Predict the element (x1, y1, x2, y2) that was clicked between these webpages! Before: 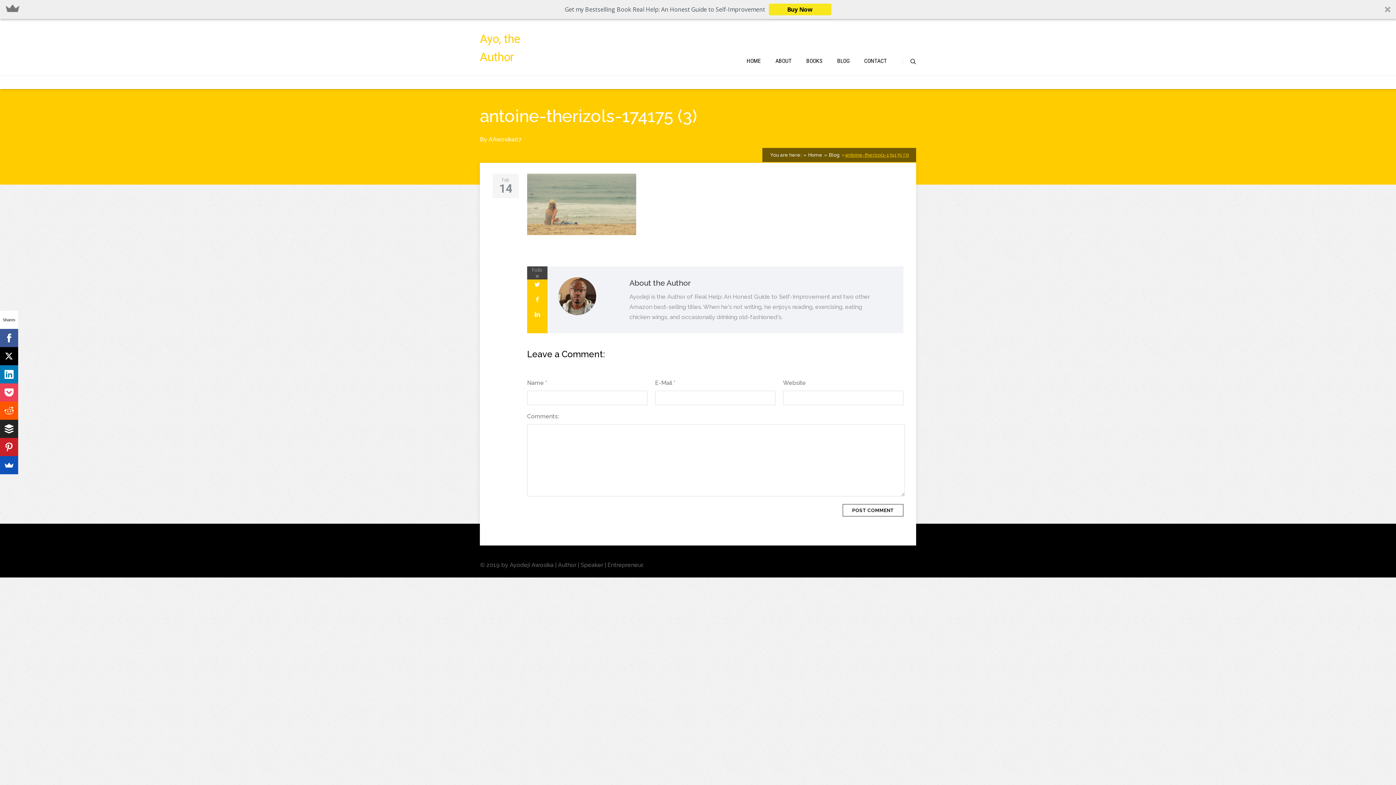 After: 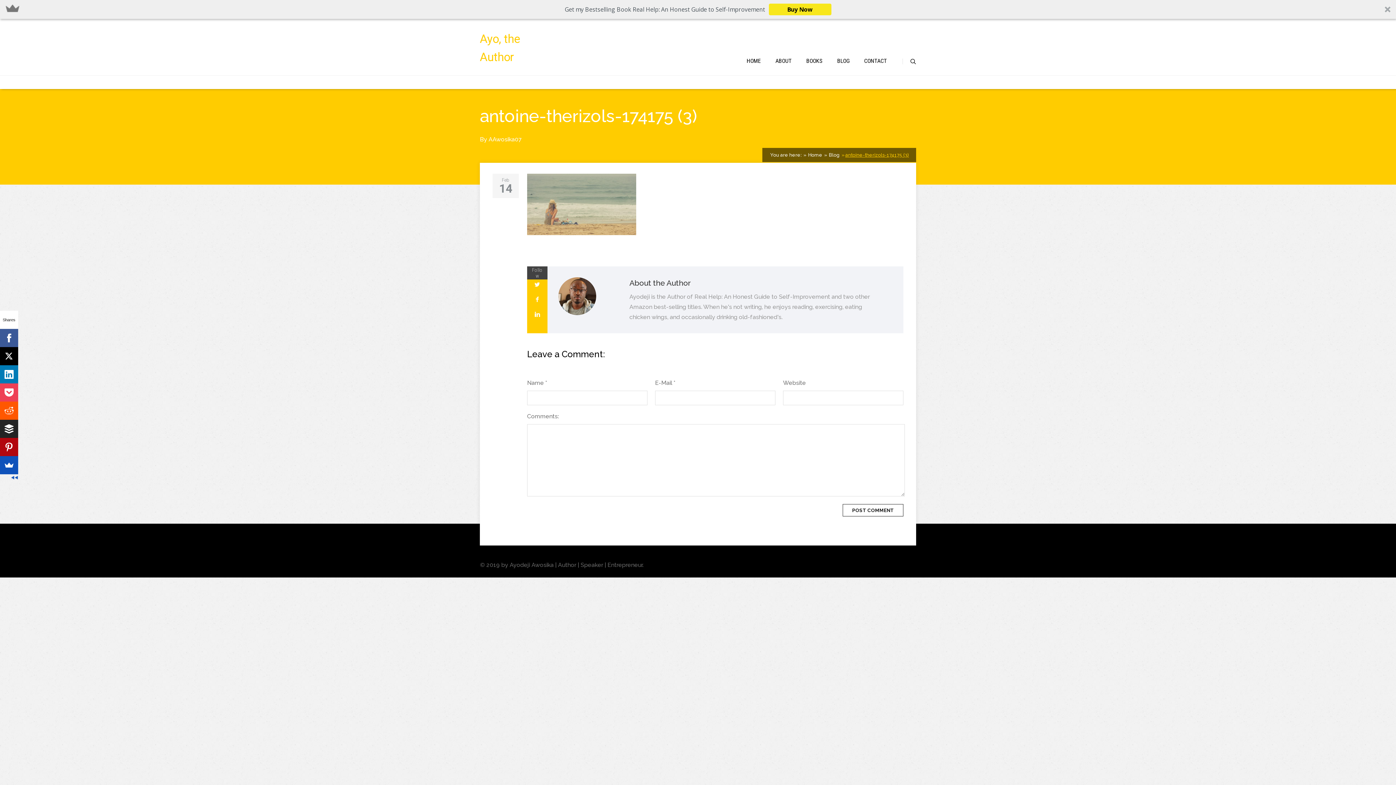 Action: bbox: (0, 438, 18, 456)